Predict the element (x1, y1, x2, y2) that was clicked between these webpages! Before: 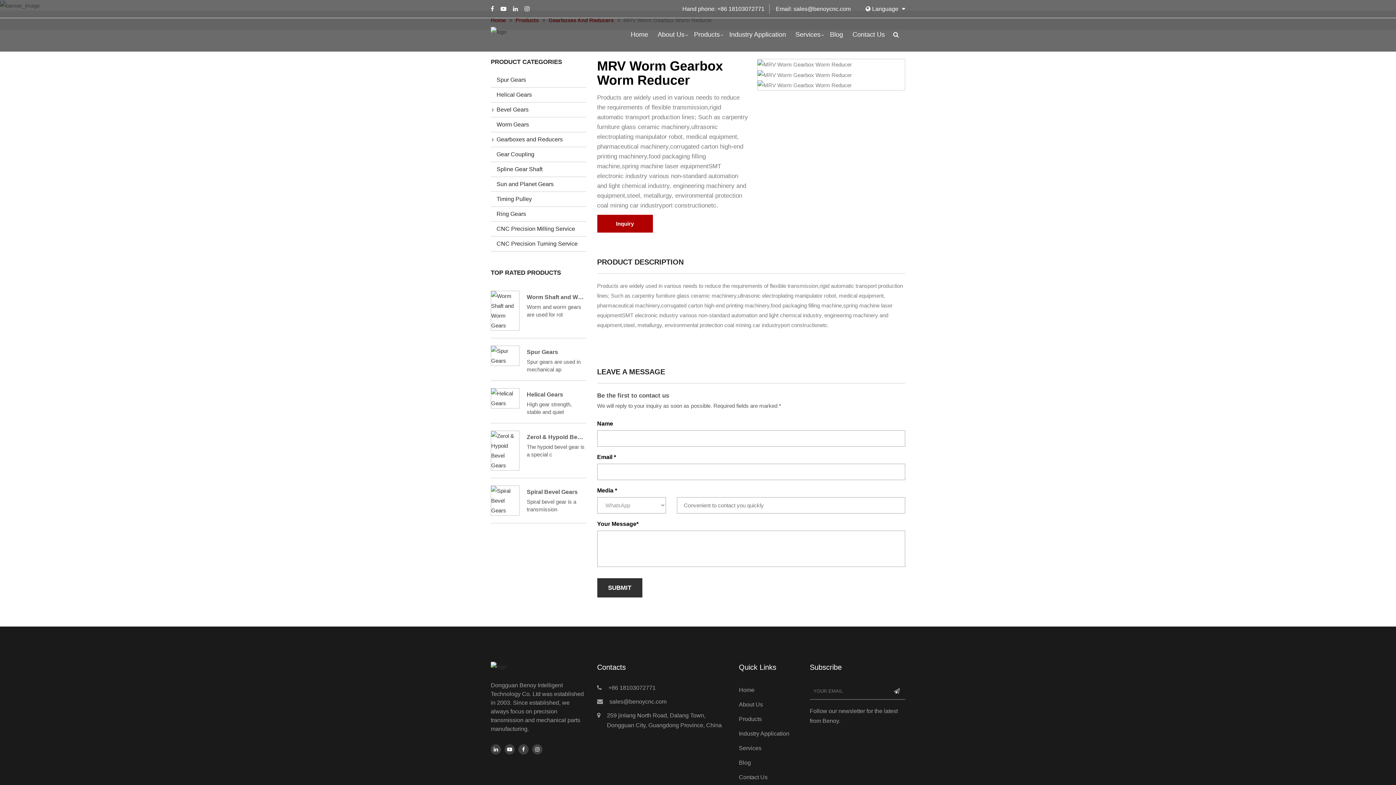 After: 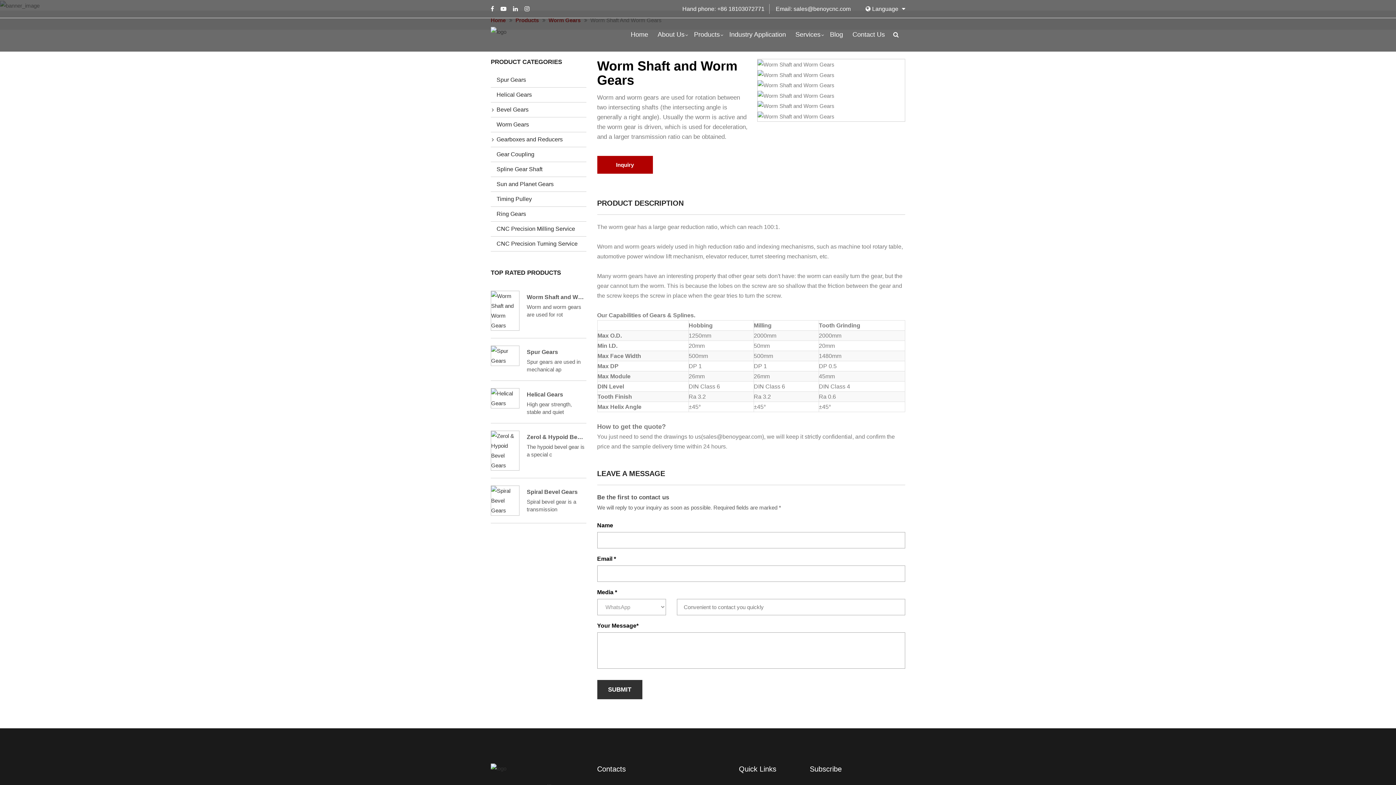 Action: bbox: (490, 290, 519, 330)